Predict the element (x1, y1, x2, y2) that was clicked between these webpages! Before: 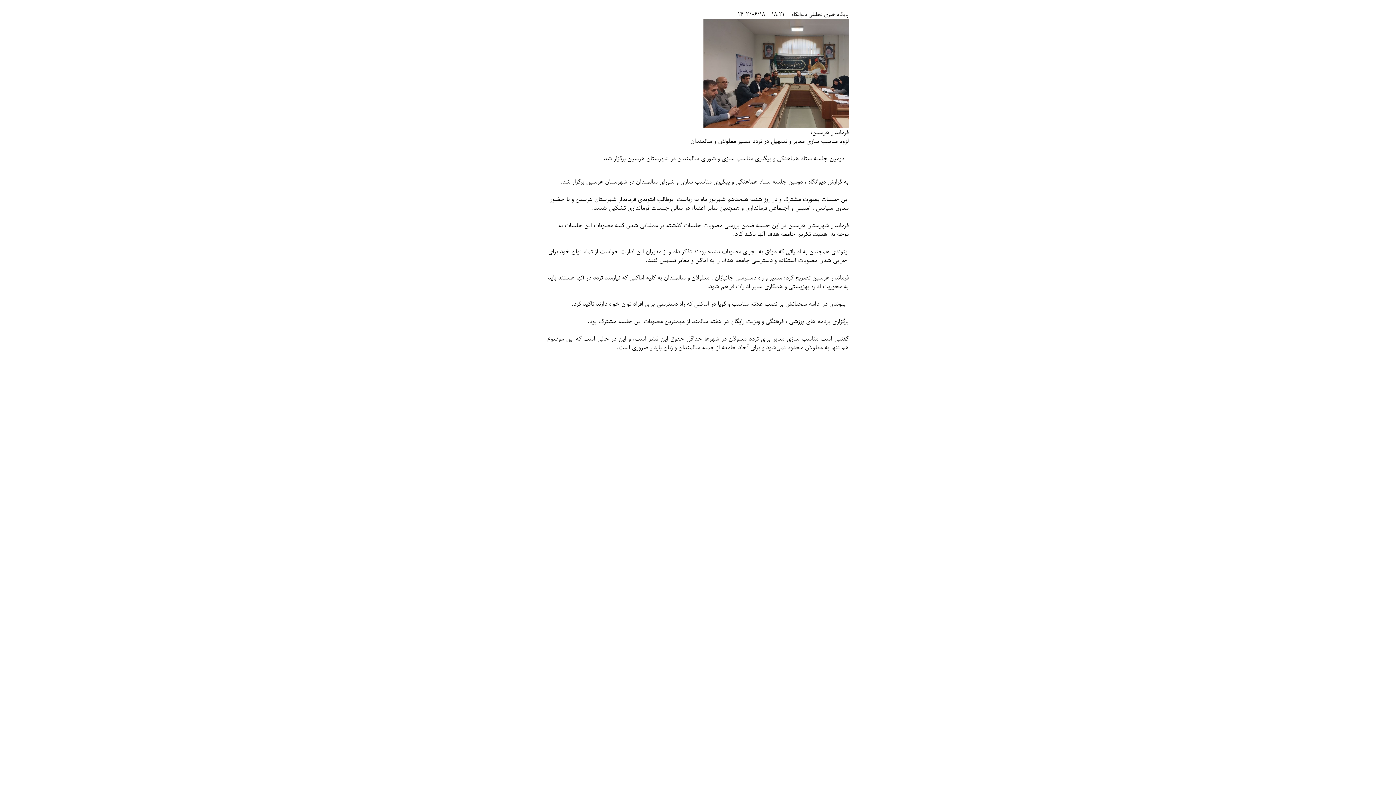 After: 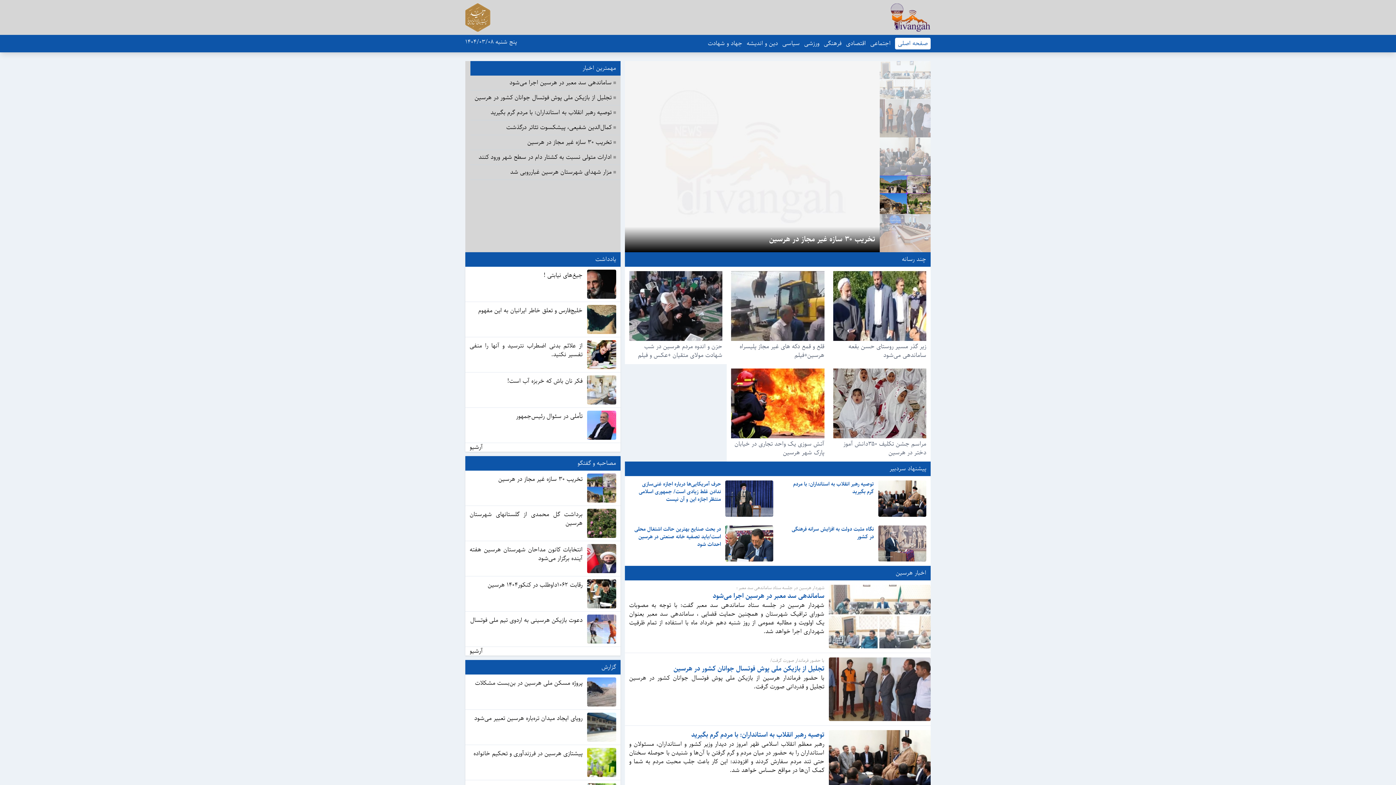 Action: label: پایگاه خبری تحلیلی دیوانگاه bbox: (784, 9, 848, 19)